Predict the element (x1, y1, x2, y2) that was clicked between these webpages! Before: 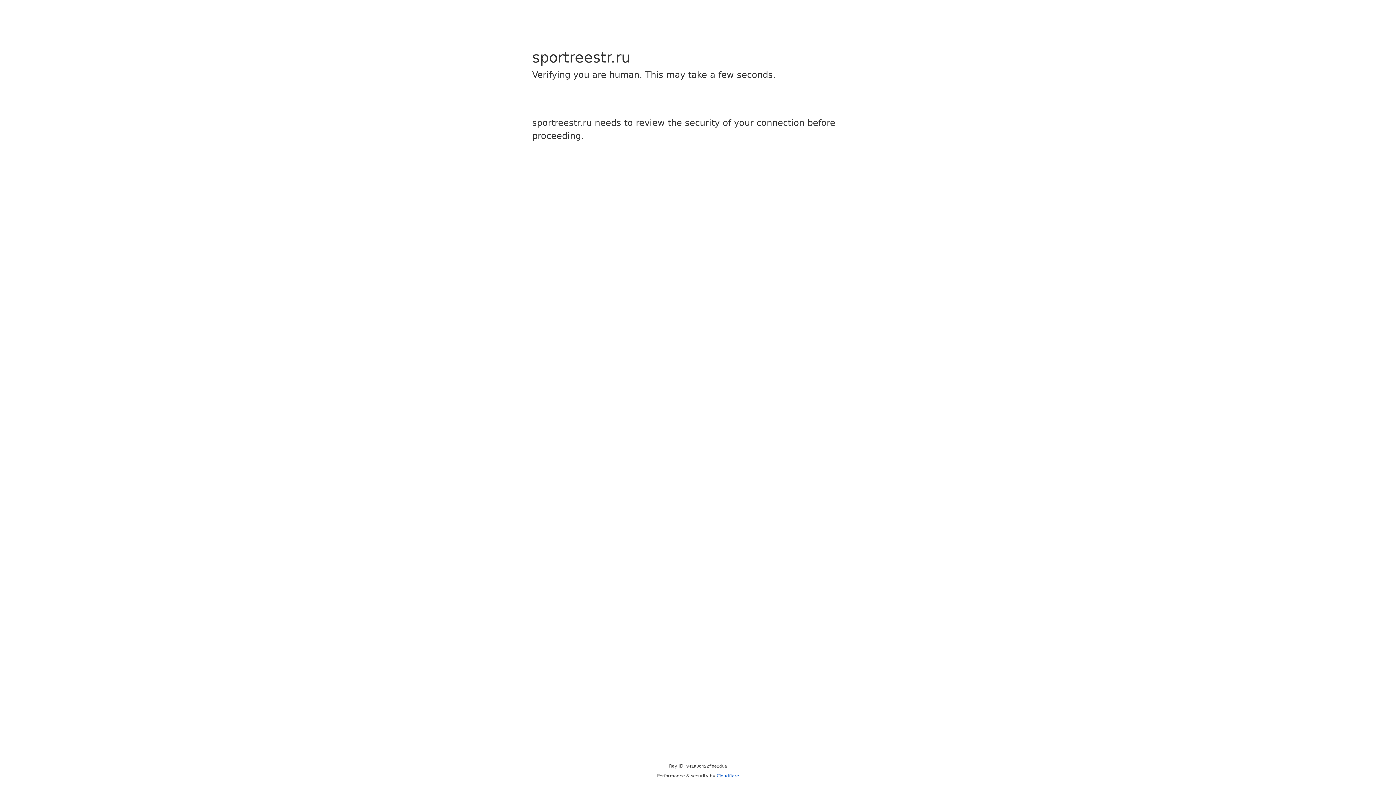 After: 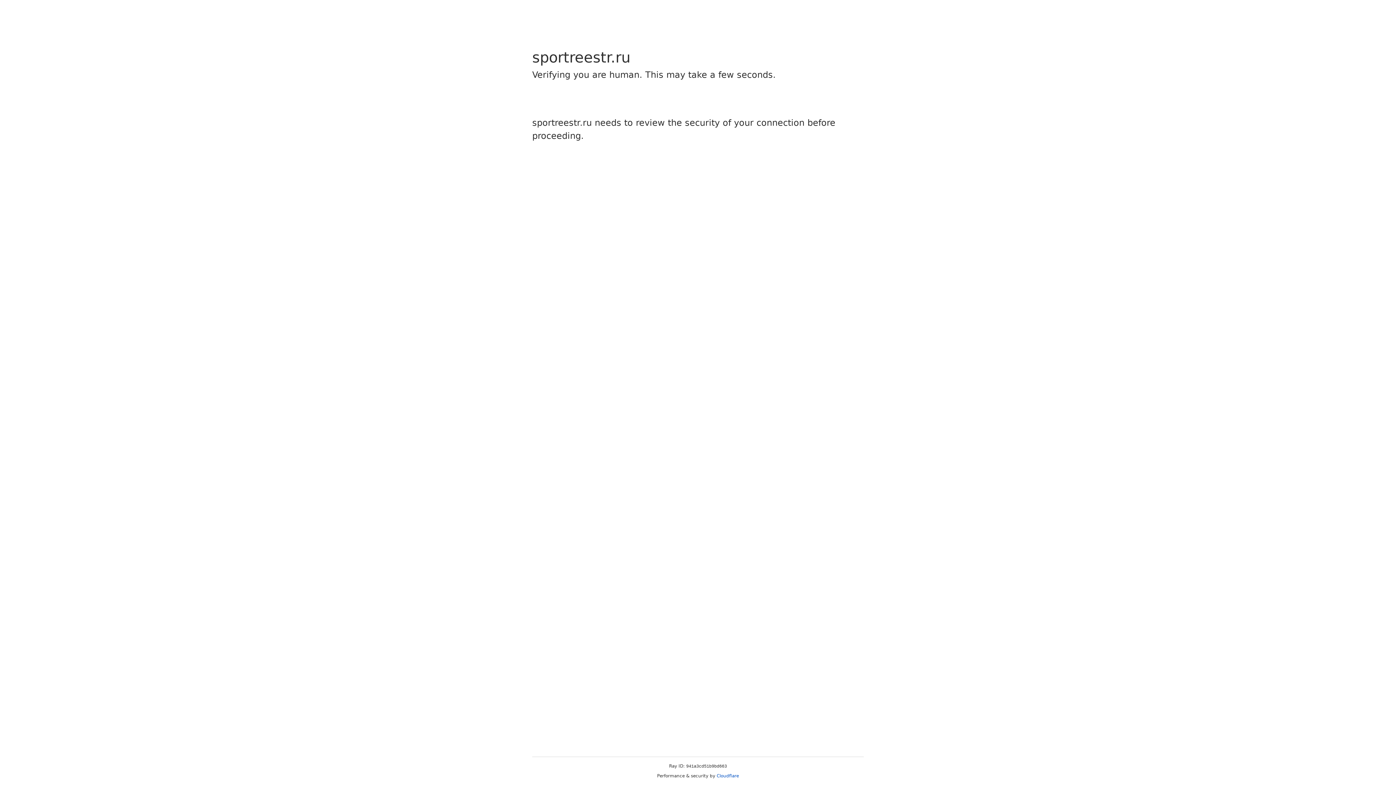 Action: label: Cloudflare bbox: (716, 773, 739, 778)